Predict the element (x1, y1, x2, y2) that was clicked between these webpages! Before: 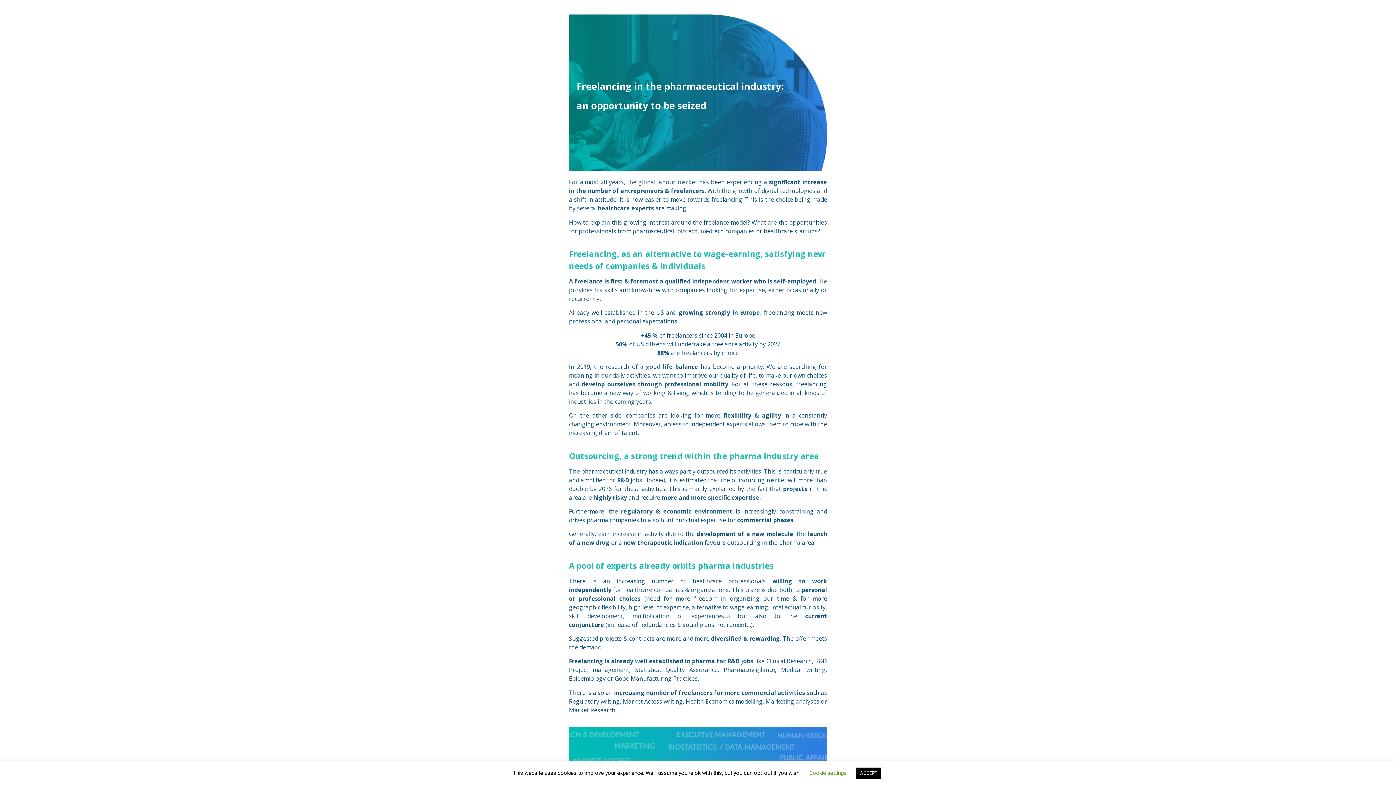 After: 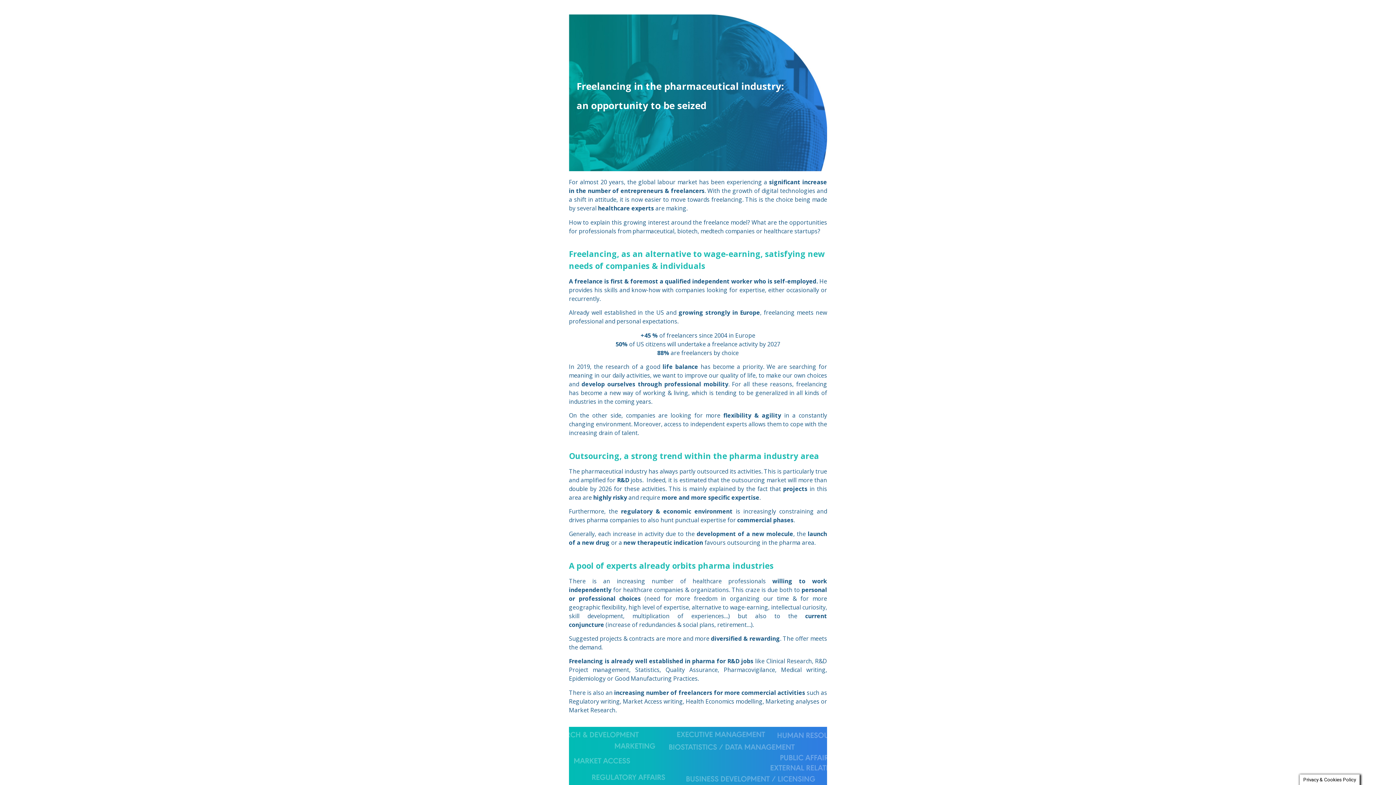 Action: bbox: (856, 768, 881, 779) label: ACCEPT